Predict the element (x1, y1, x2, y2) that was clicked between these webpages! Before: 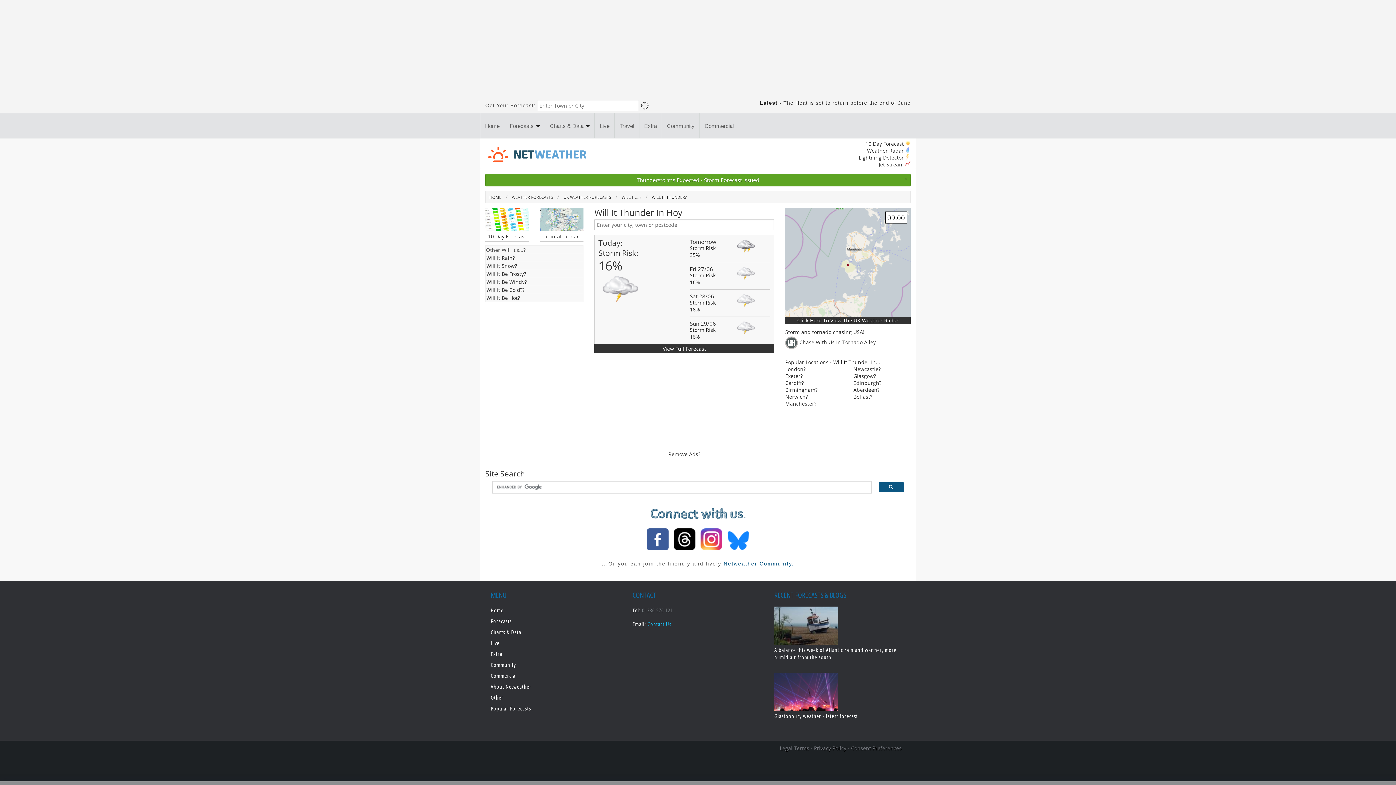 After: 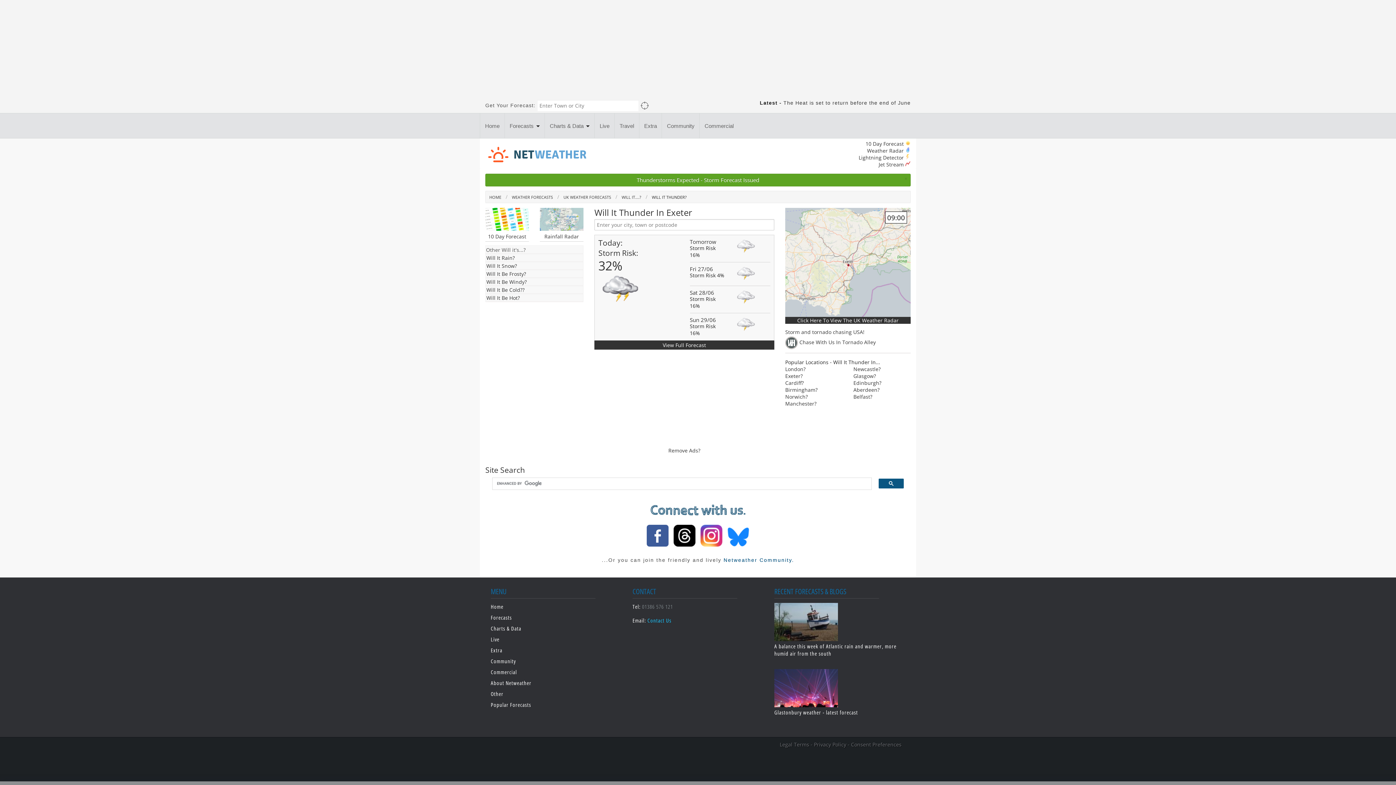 Action: bbox: (785, 372, 802, 379) label: Exeter?